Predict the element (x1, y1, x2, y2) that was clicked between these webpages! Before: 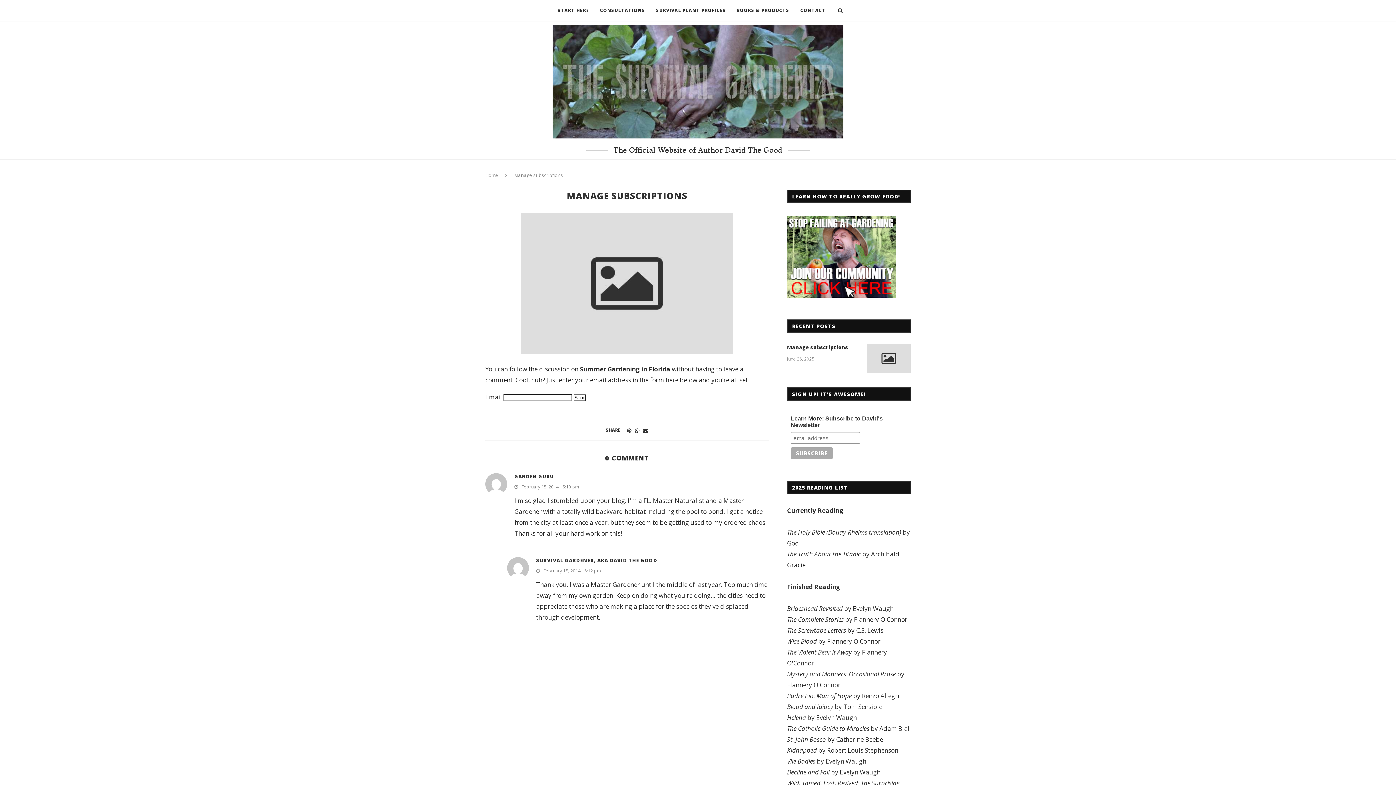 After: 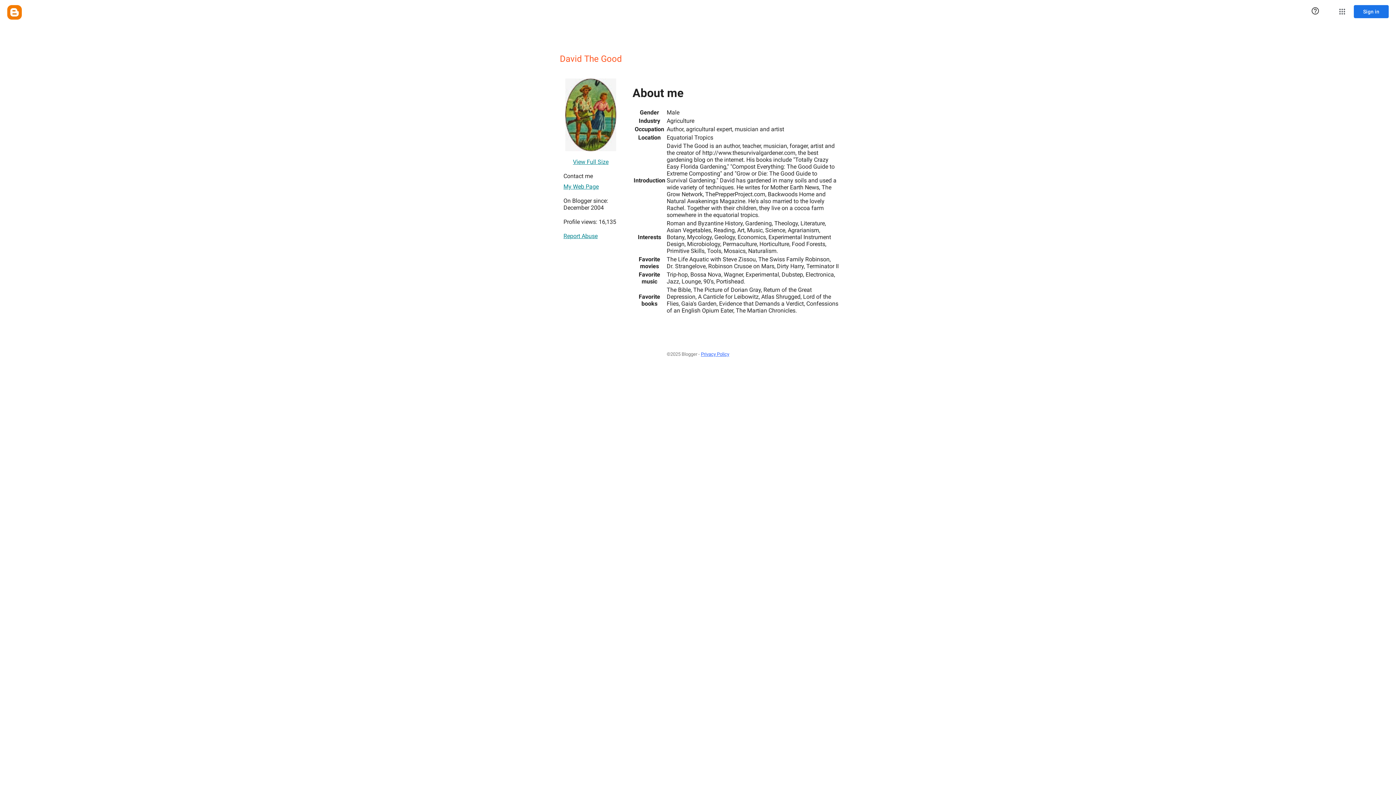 Action: label: SURVIVAL GARDENER, AKA DAVID THE GOOD bbox: (536, 557, 657, 564)